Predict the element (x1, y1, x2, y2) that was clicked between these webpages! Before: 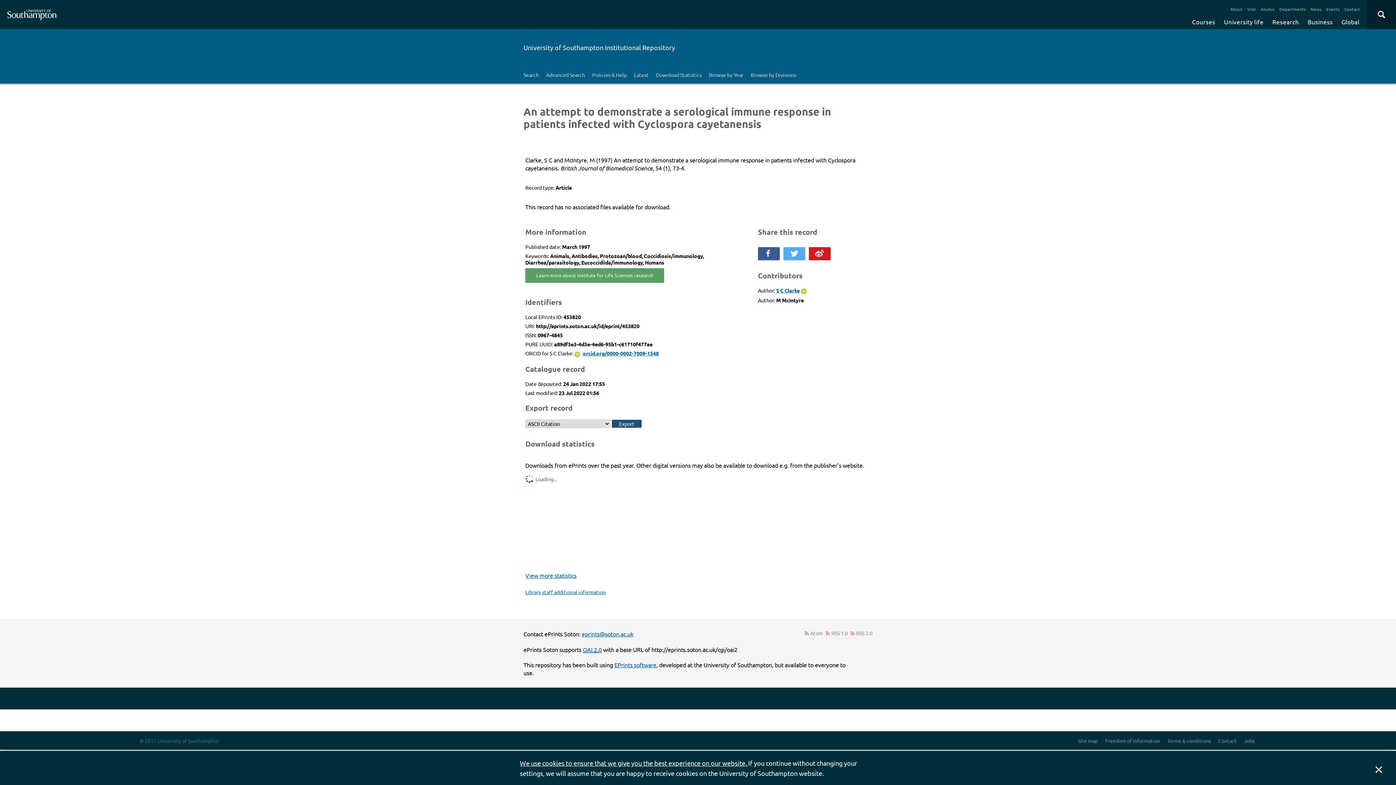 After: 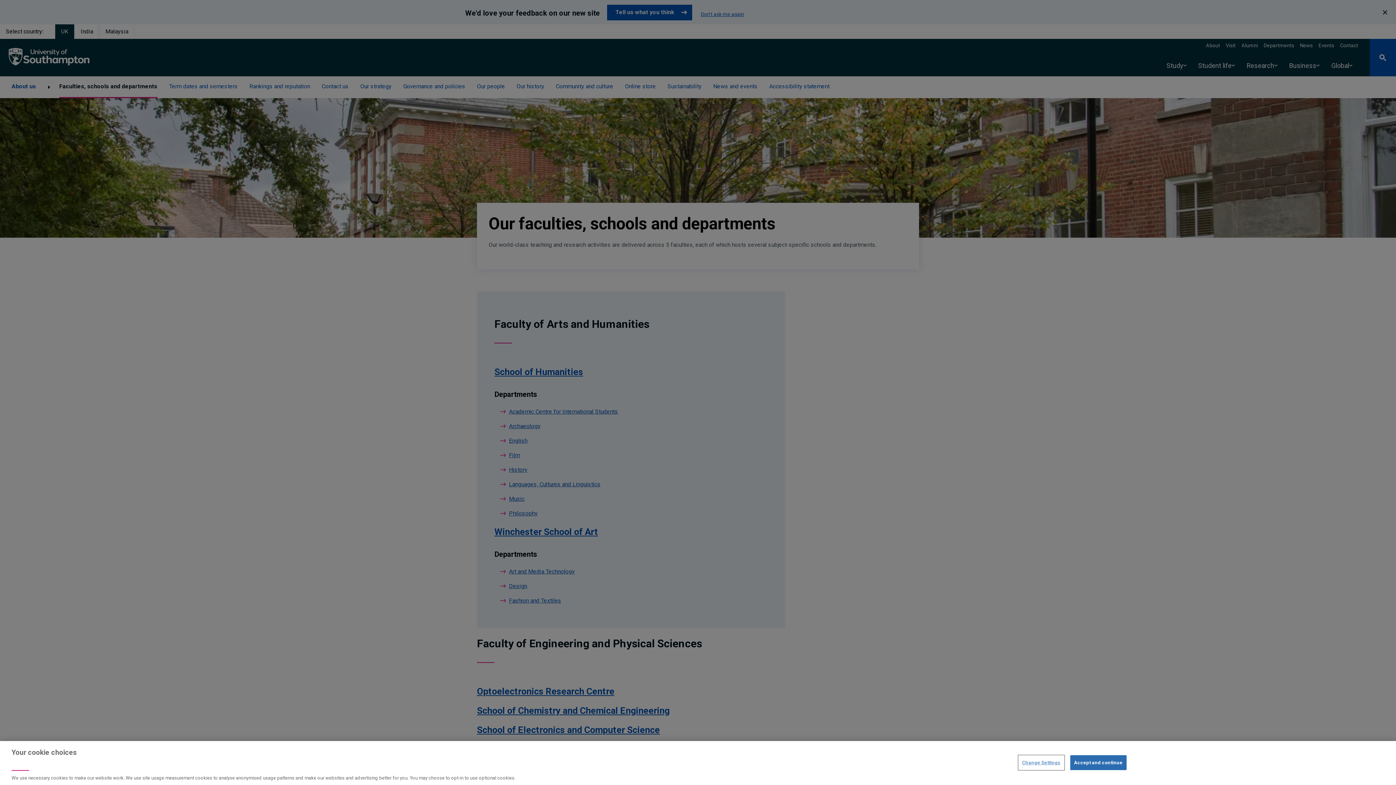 Action: label: Departments bbox: (1277, 3, 1308, 14)